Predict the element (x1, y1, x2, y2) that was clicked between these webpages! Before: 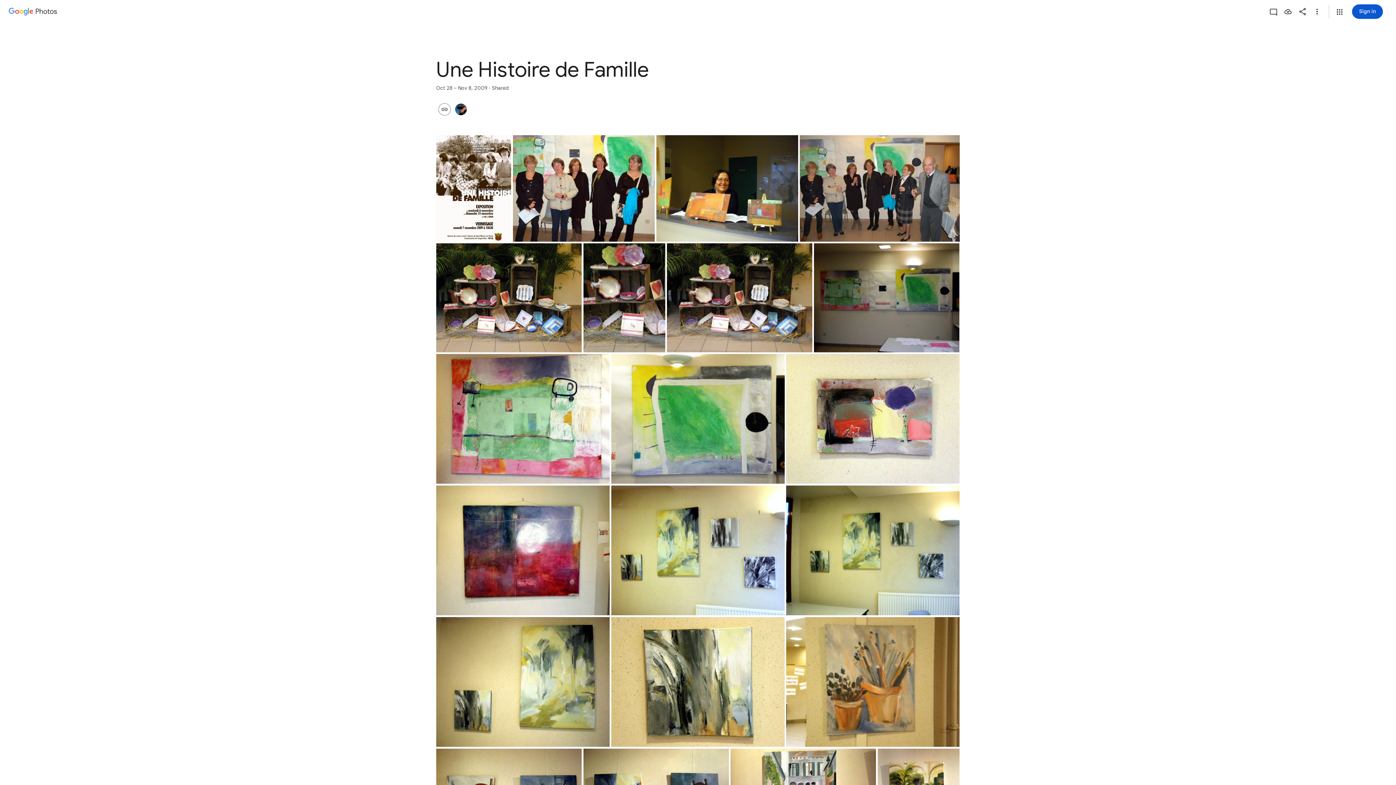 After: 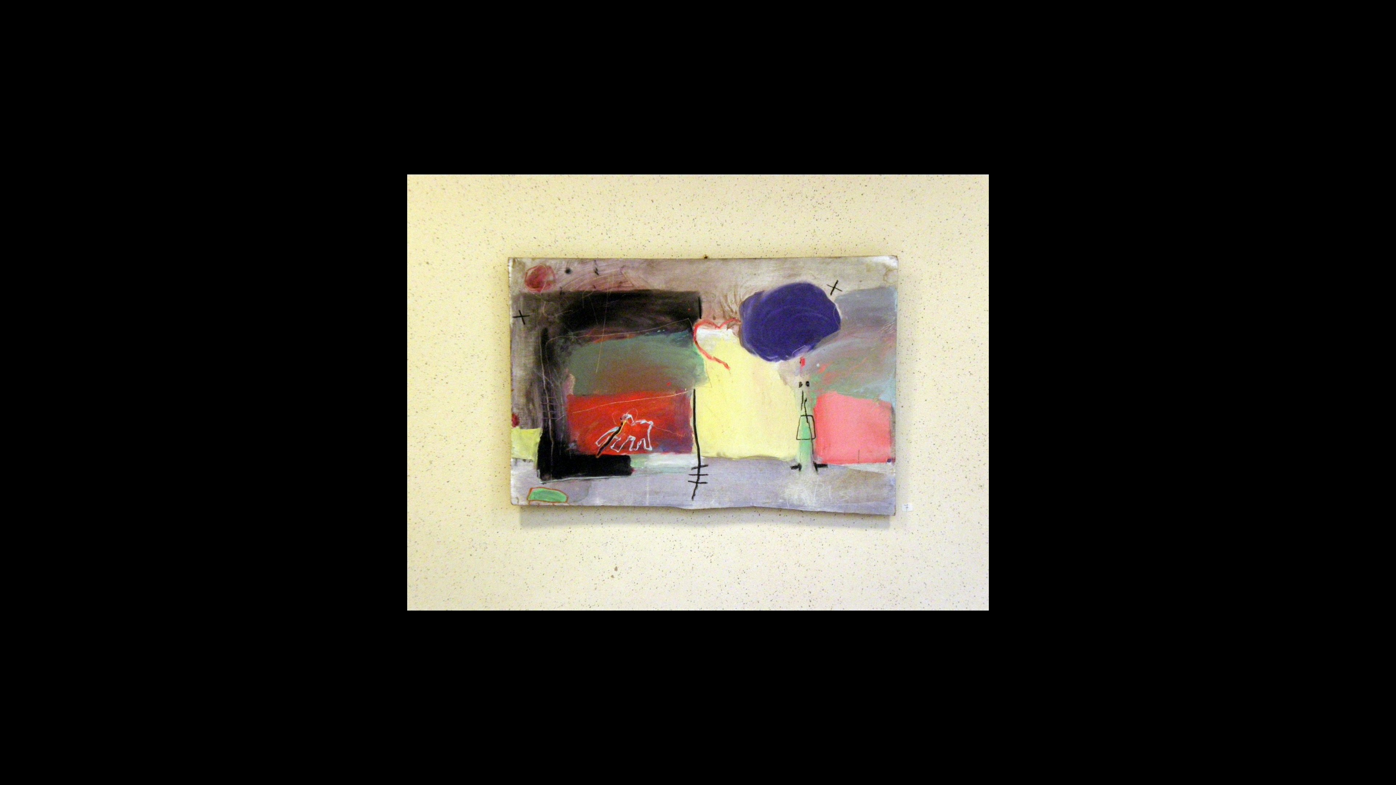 Action: label: Photo - Landscape - Nov 7, 2009, 4:12:25 PM bbox: (786, 354, 959, 484)